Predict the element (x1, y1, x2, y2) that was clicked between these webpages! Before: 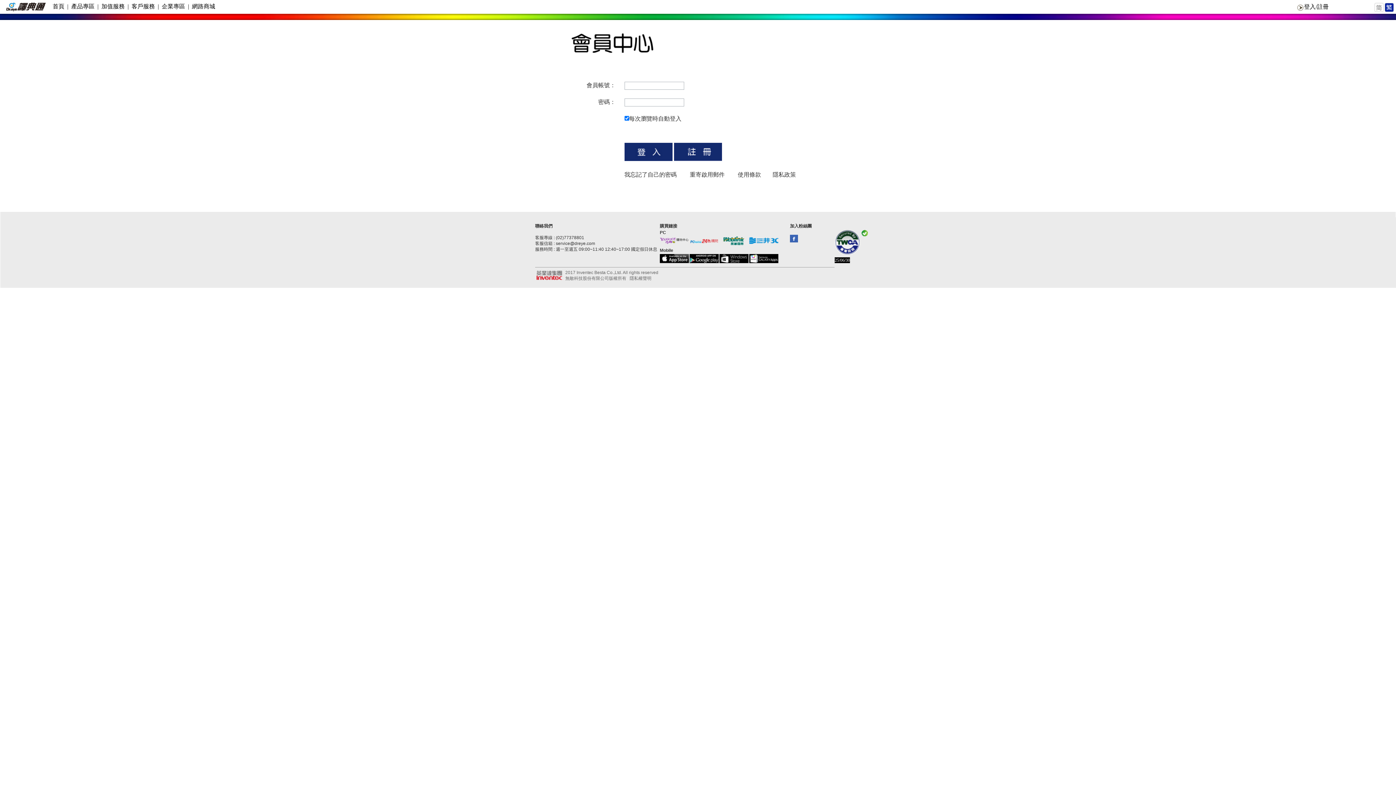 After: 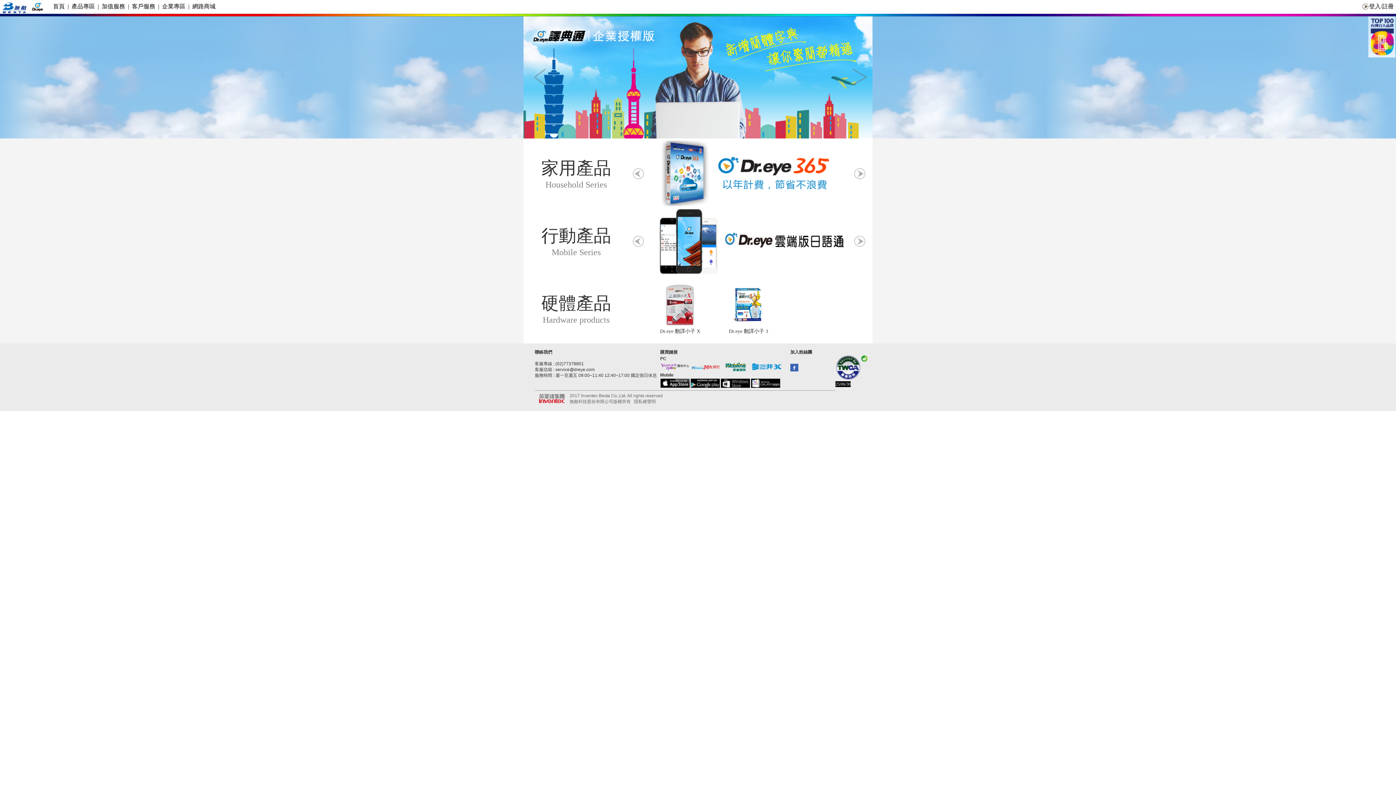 Action: label:   產品專區   bbox: (68, 3, 97, 9)